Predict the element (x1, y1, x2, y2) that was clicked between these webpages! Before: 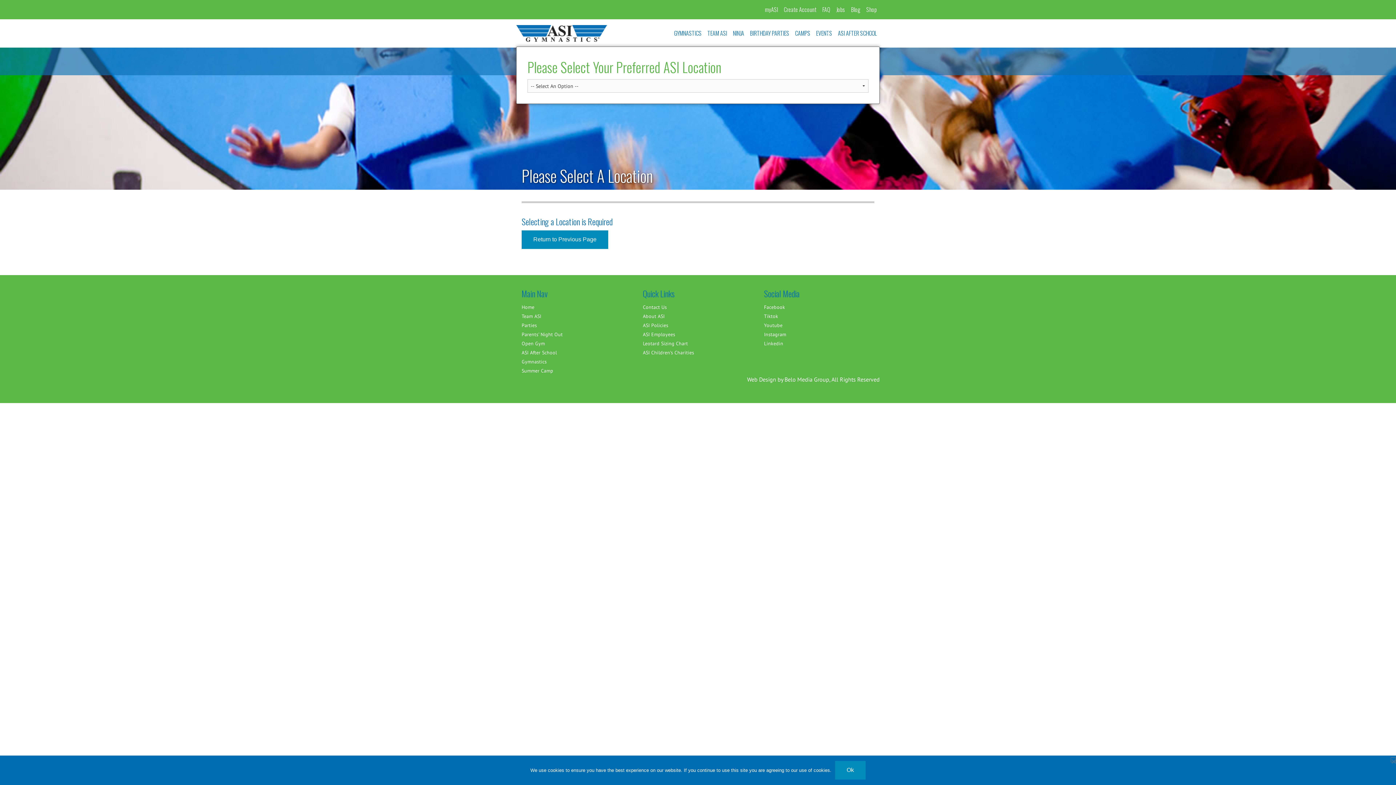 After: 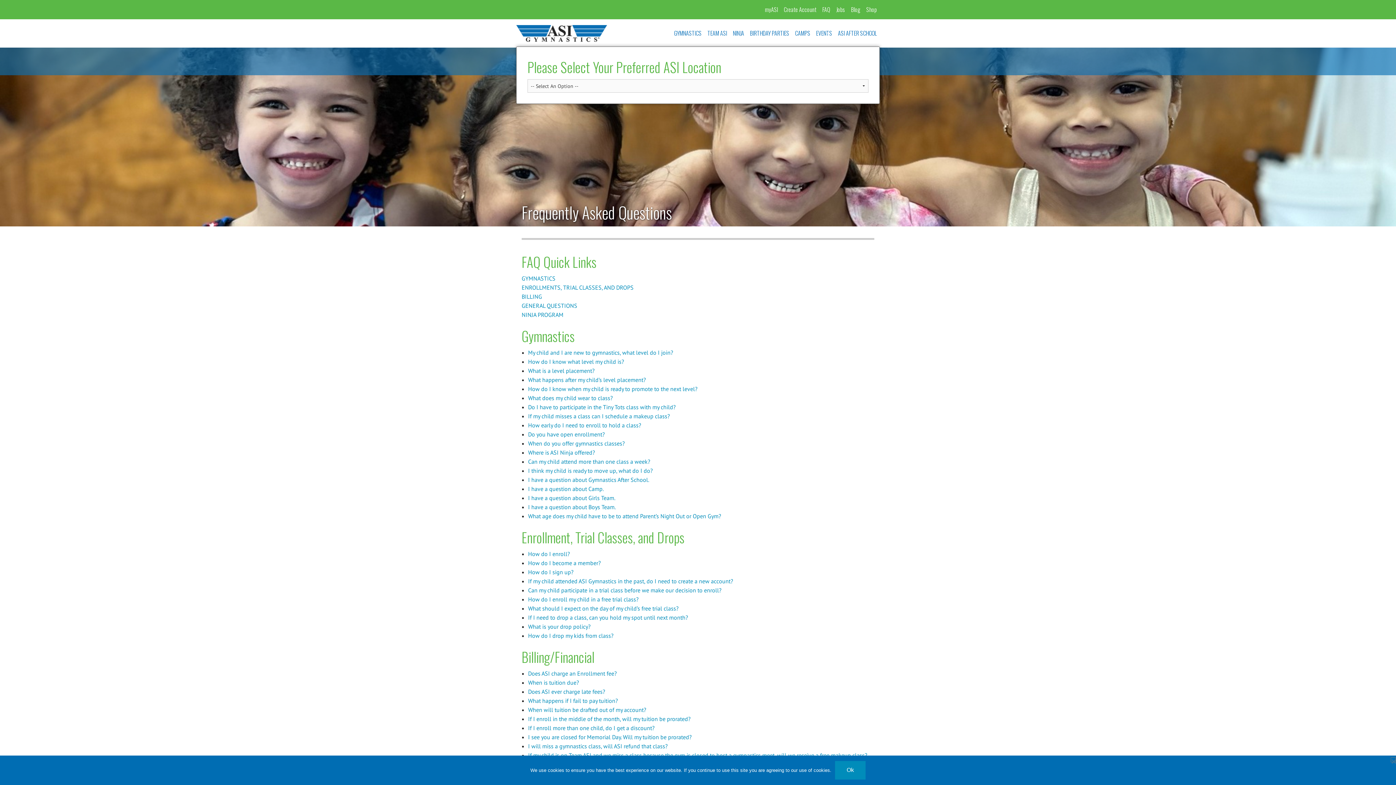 Action: label: FAQ bbox: (819, 1, 833, 17)